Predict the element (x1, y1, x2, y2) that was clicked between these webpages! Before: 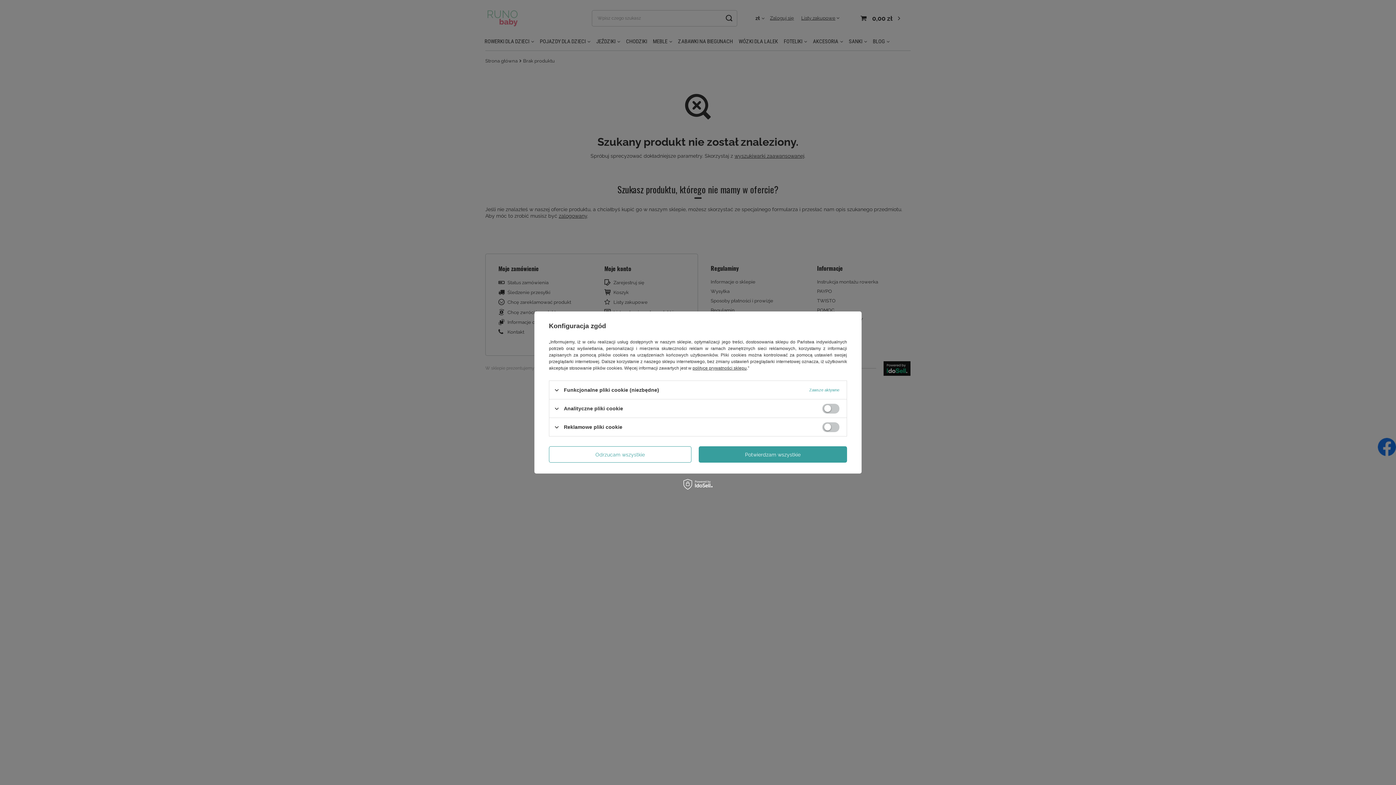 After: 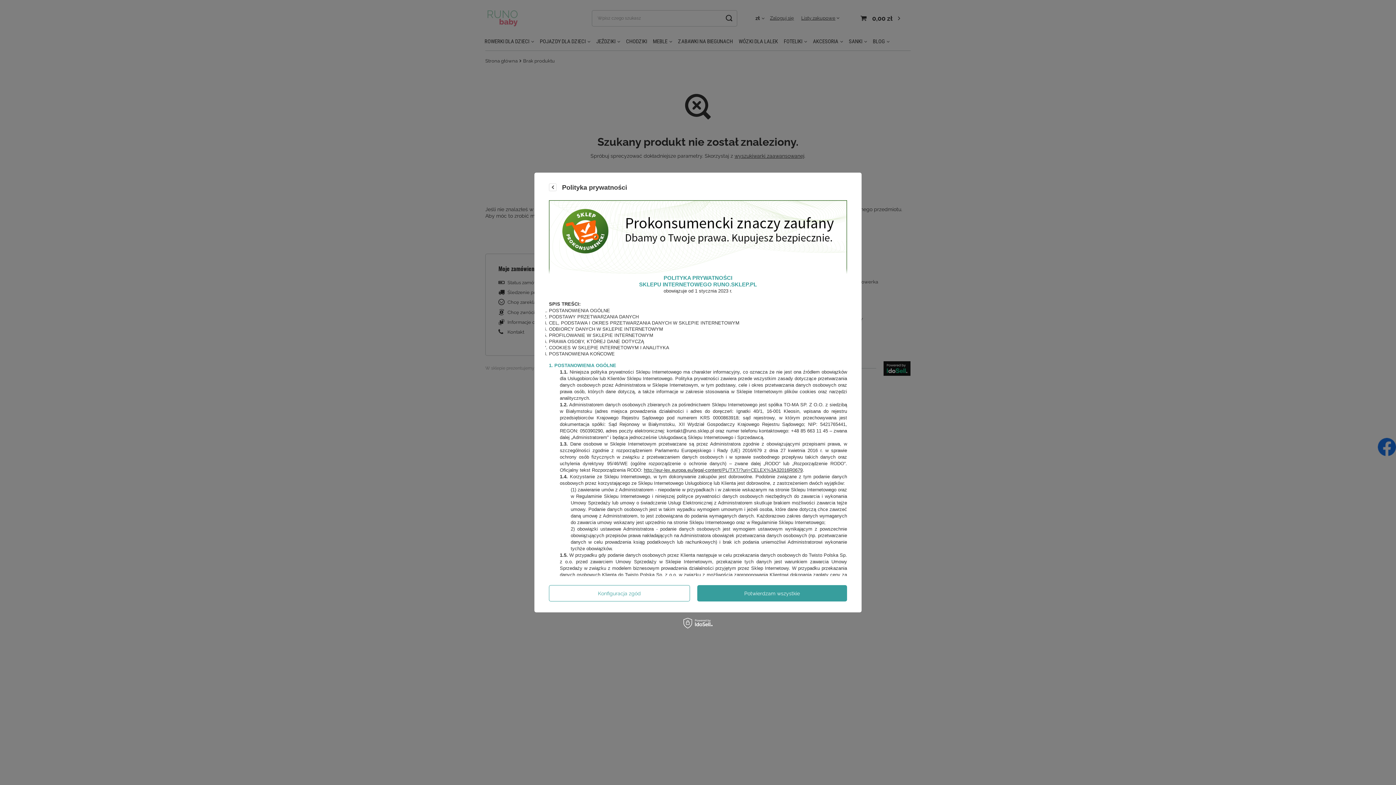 Action: label: polityce prywatności sklepu bbox: (692, 365, 746, 370)